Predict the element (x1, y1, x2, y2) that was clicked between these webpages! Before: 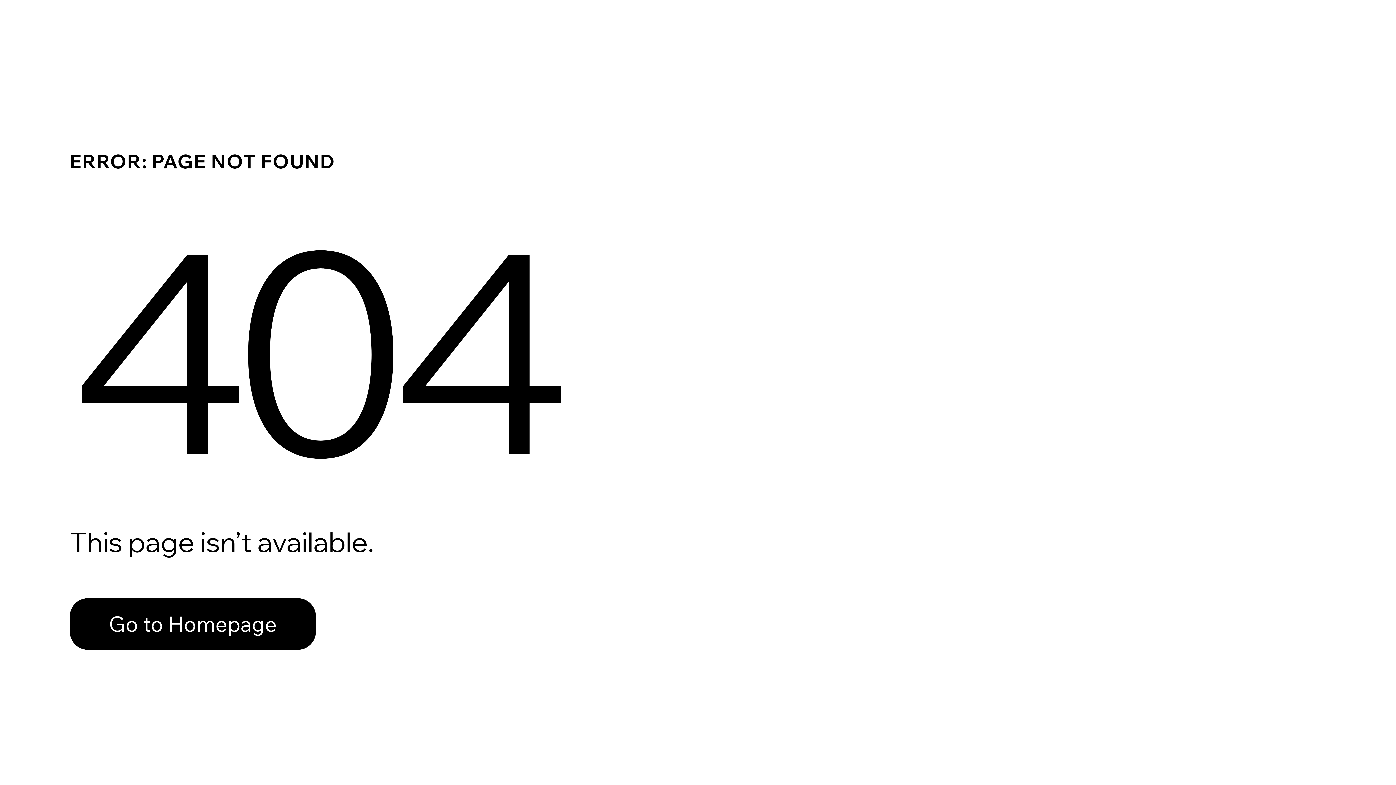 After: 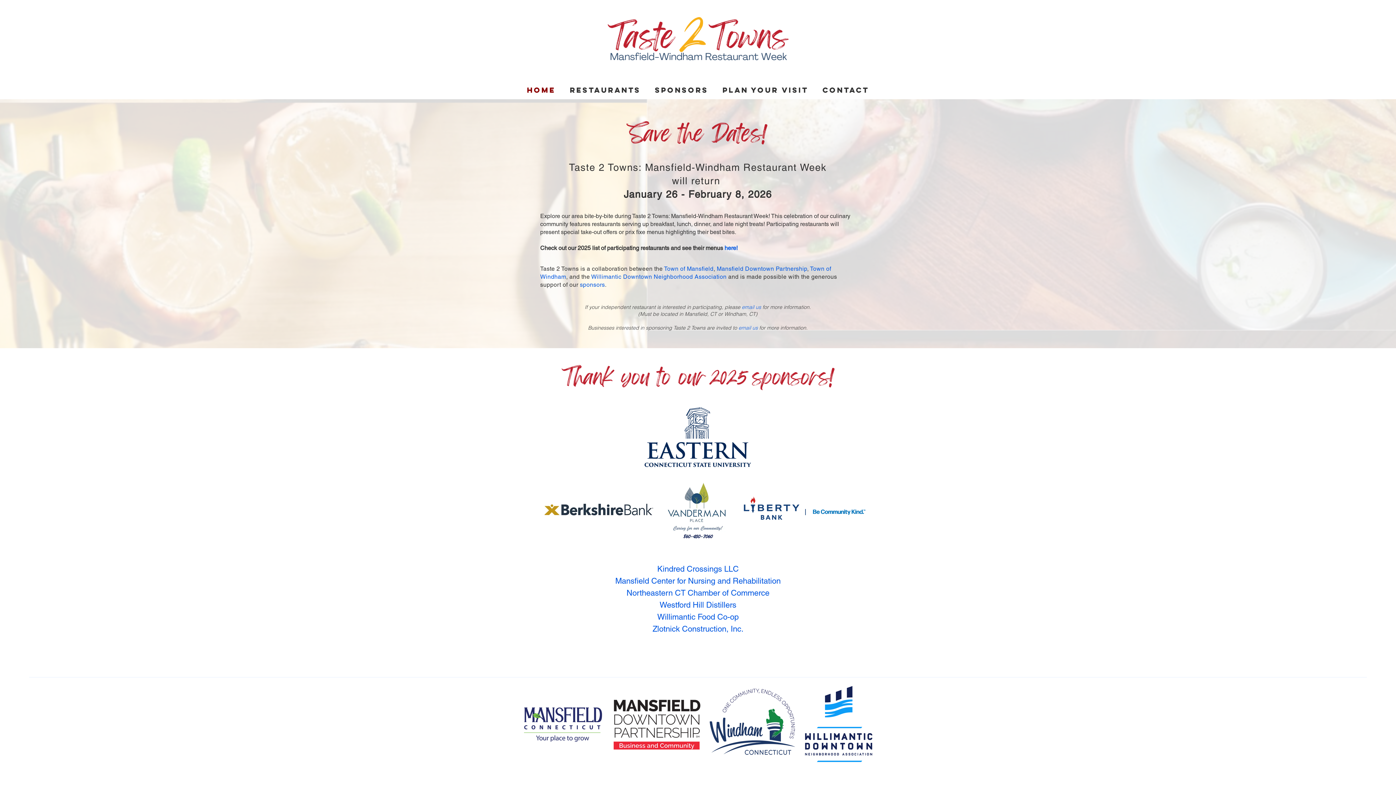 Action: label: Go to Homepage bbox: (69, 582, 768, 659)